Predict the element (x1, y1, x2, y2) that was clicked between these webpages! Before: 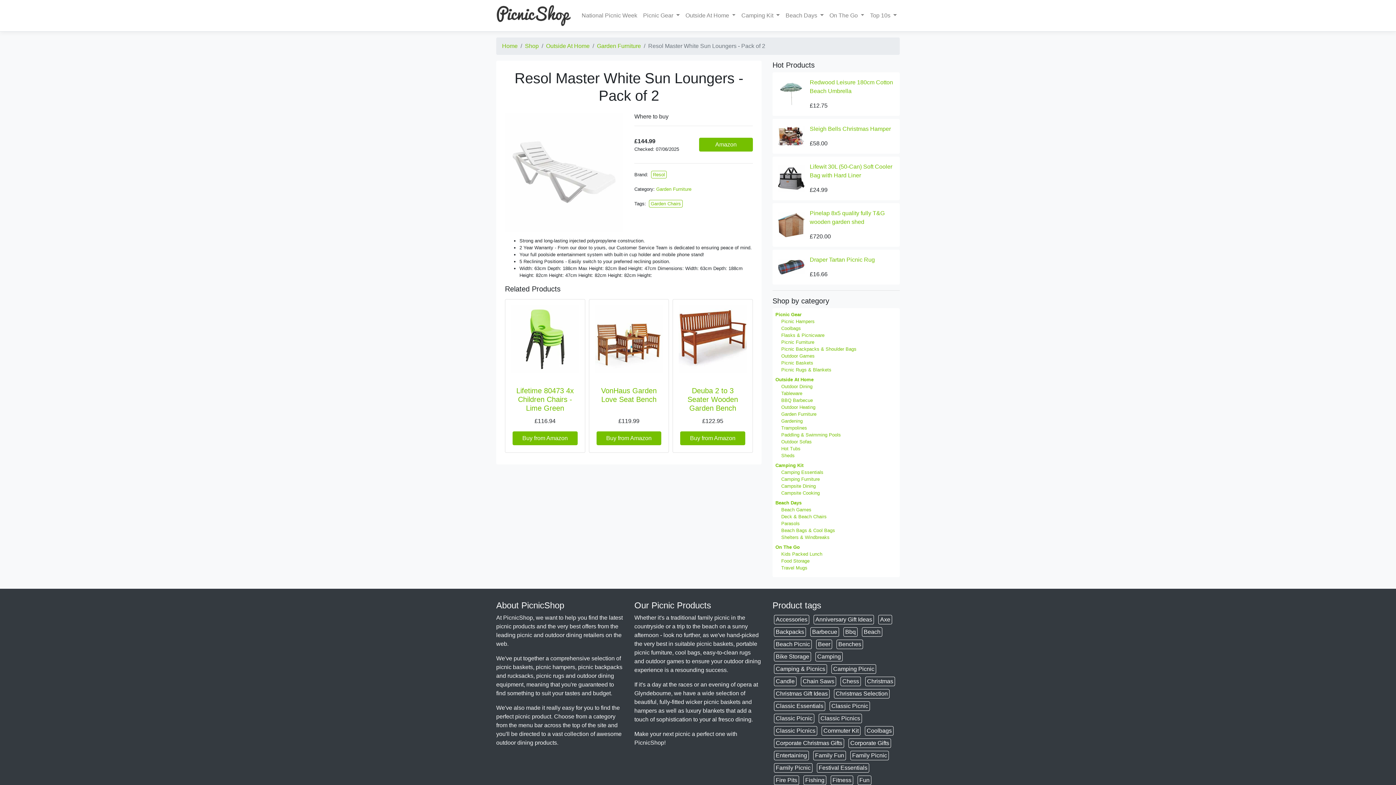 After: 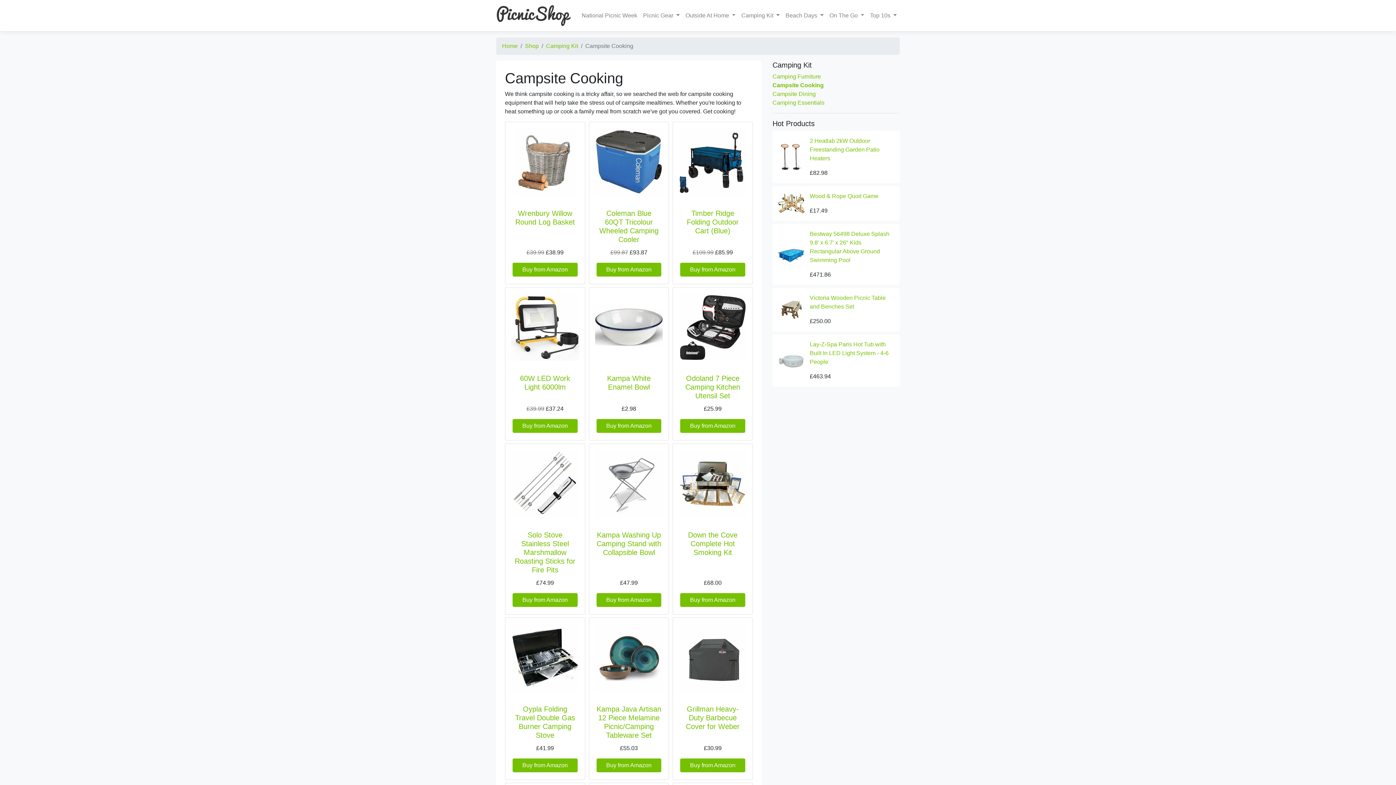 Action: label: Campsite Cooking bbox: (781, 490, 820, 496)